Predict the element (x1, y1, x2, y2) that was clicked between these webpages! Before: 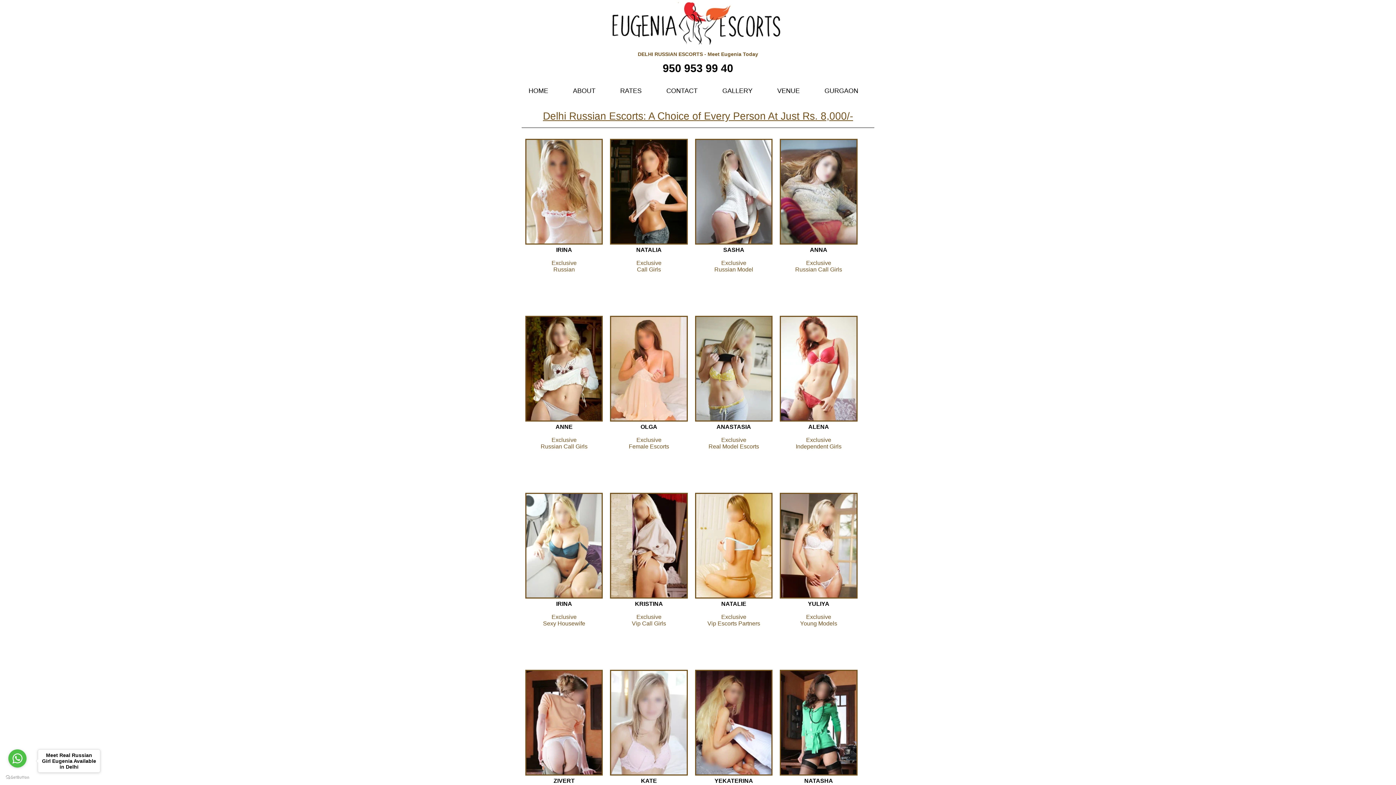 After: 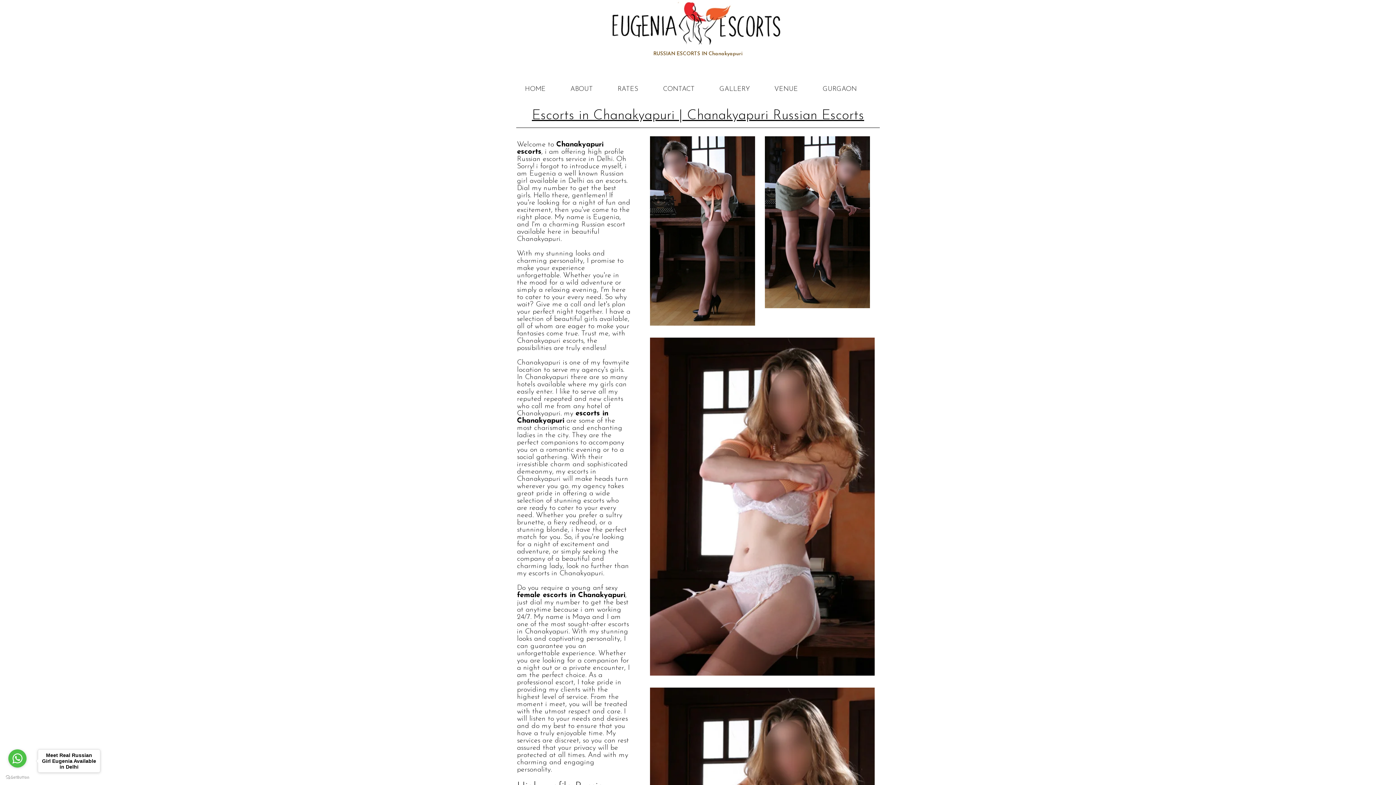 Action: bbox: (525, 770, 603, 777)